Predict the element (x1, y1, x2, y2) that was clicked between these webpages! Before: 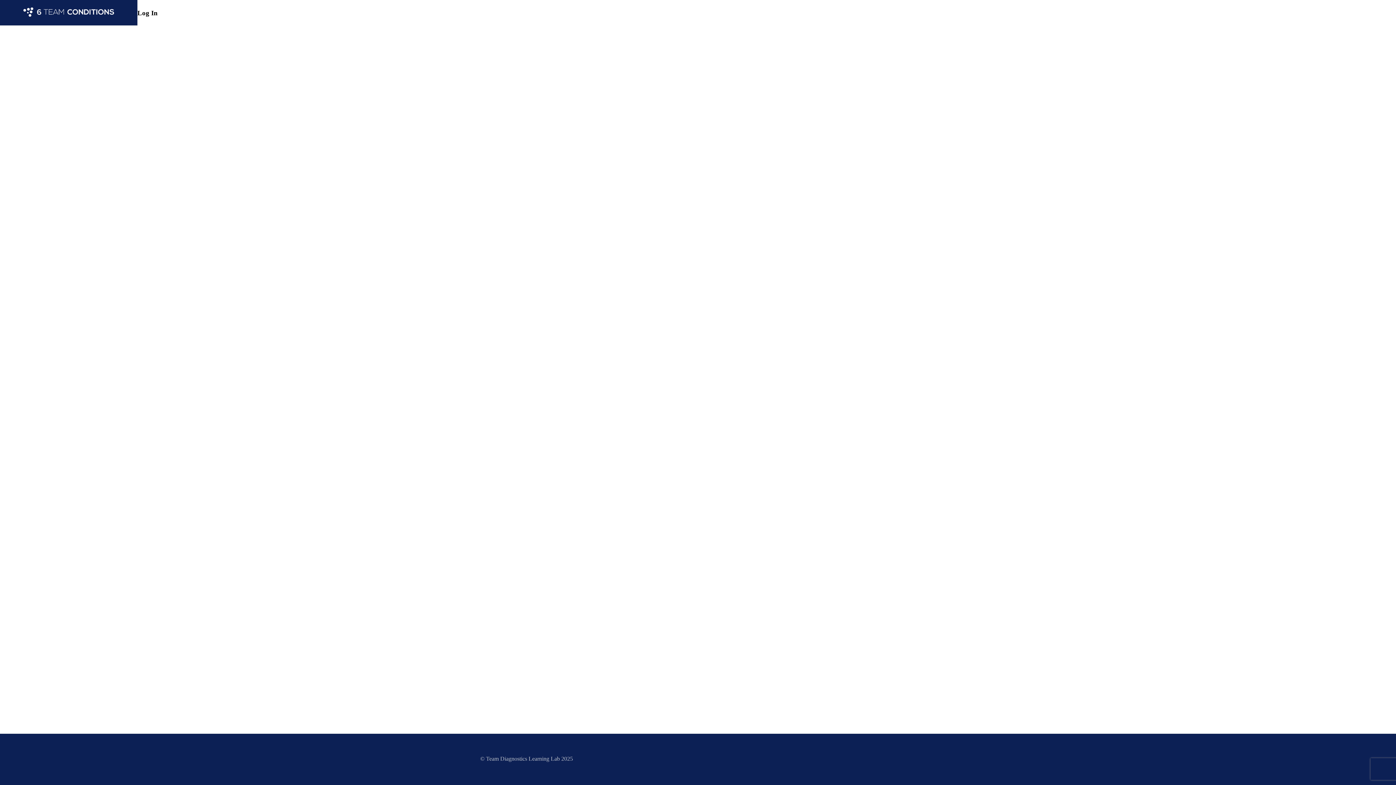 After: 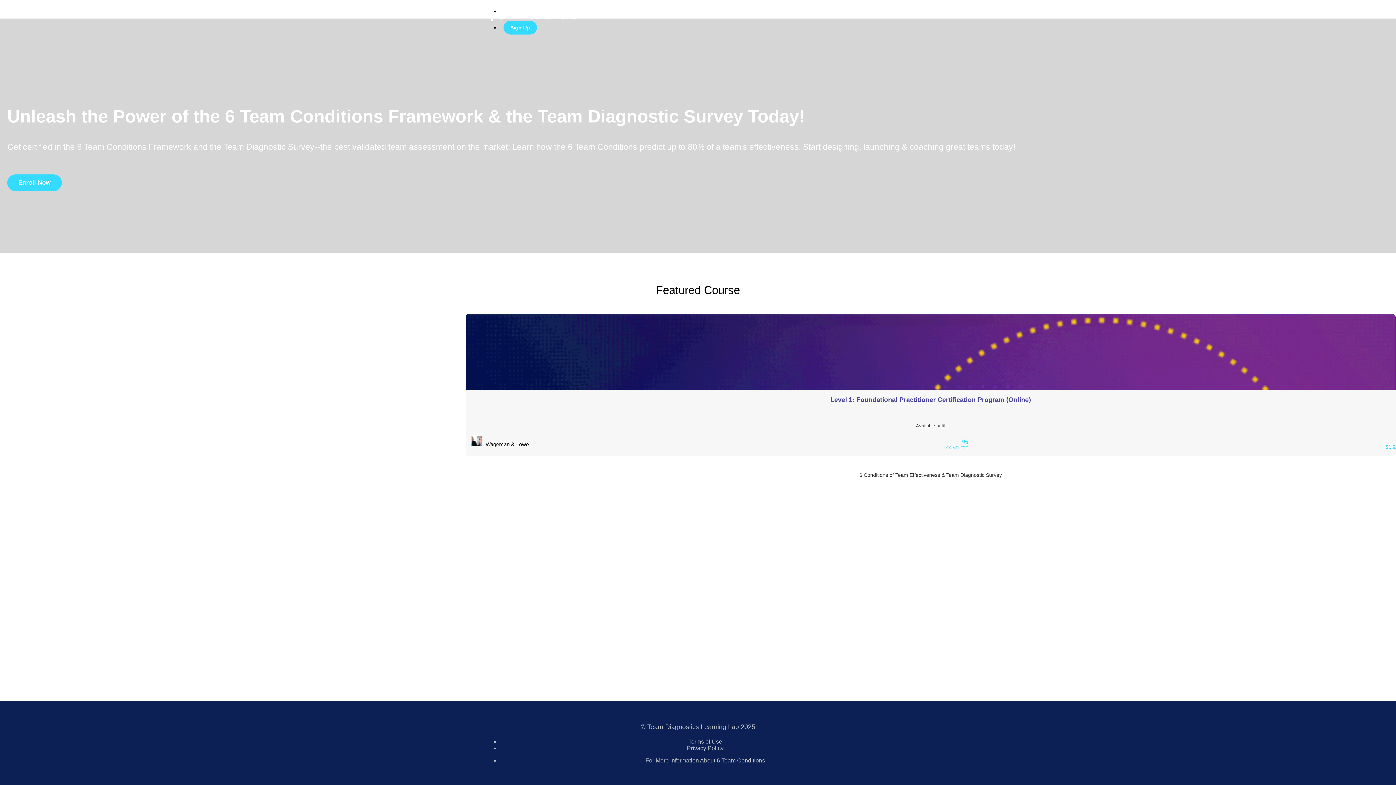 Action: bbox: (23, 7, 114, 18)